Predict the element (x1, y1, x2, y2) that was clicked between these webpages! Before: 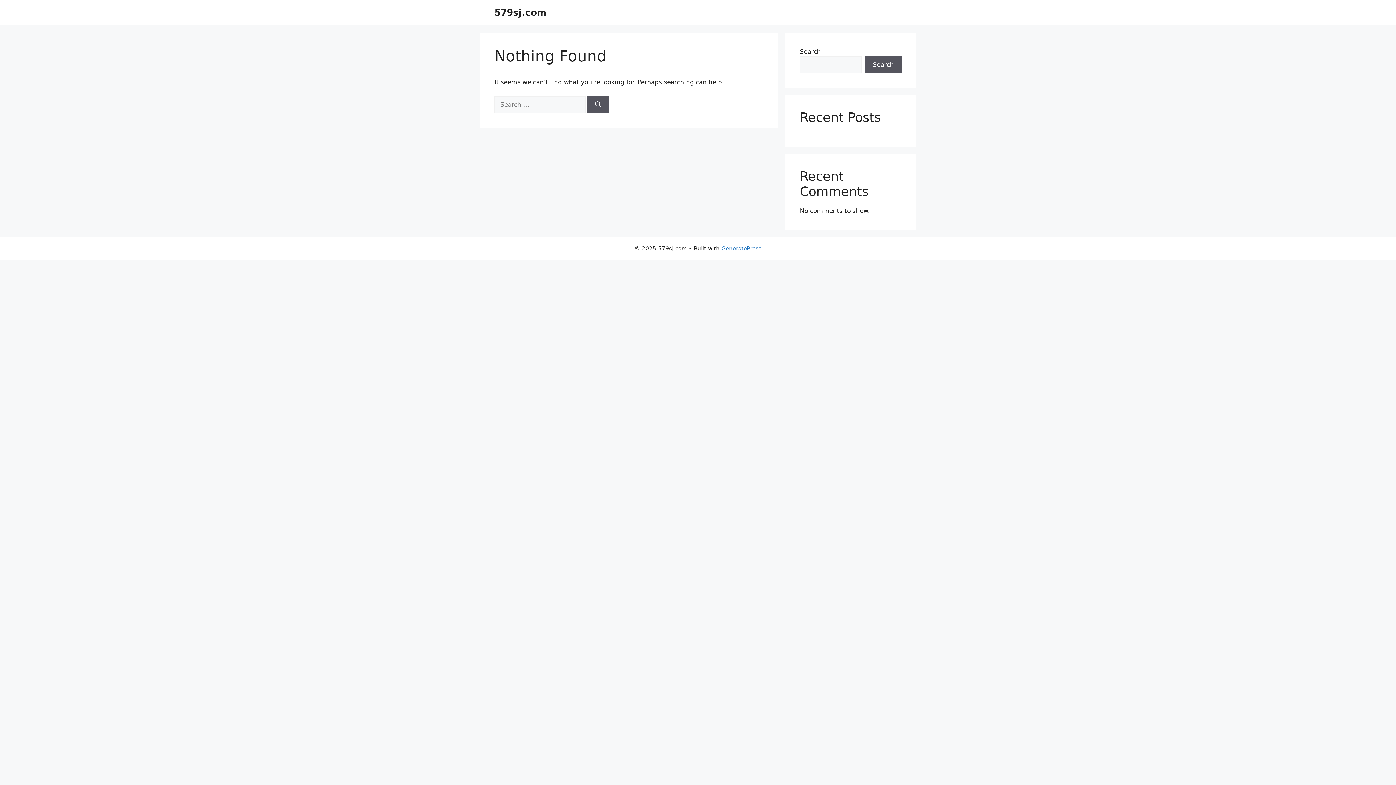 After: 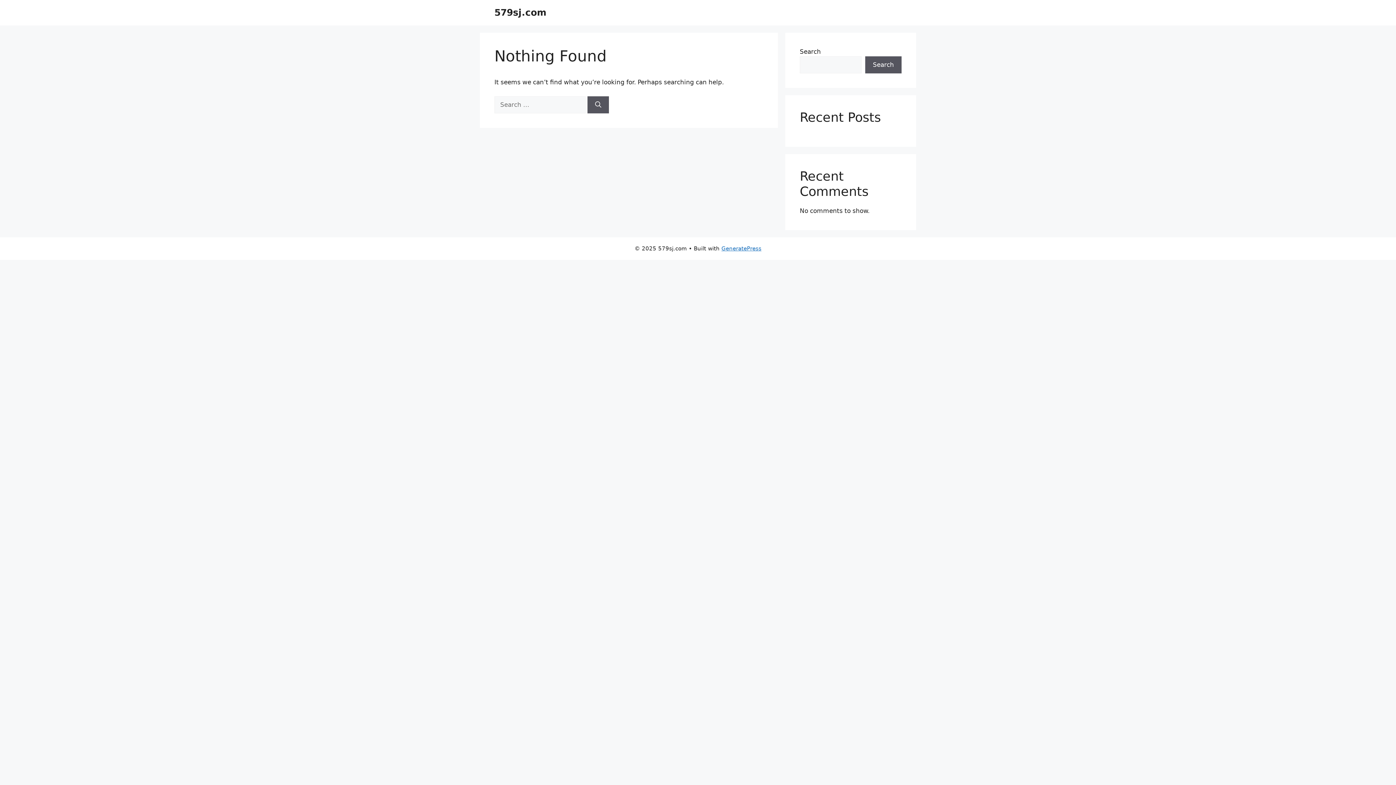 Action: label: 579sj.com bbox: (494, 7, 546, 17)